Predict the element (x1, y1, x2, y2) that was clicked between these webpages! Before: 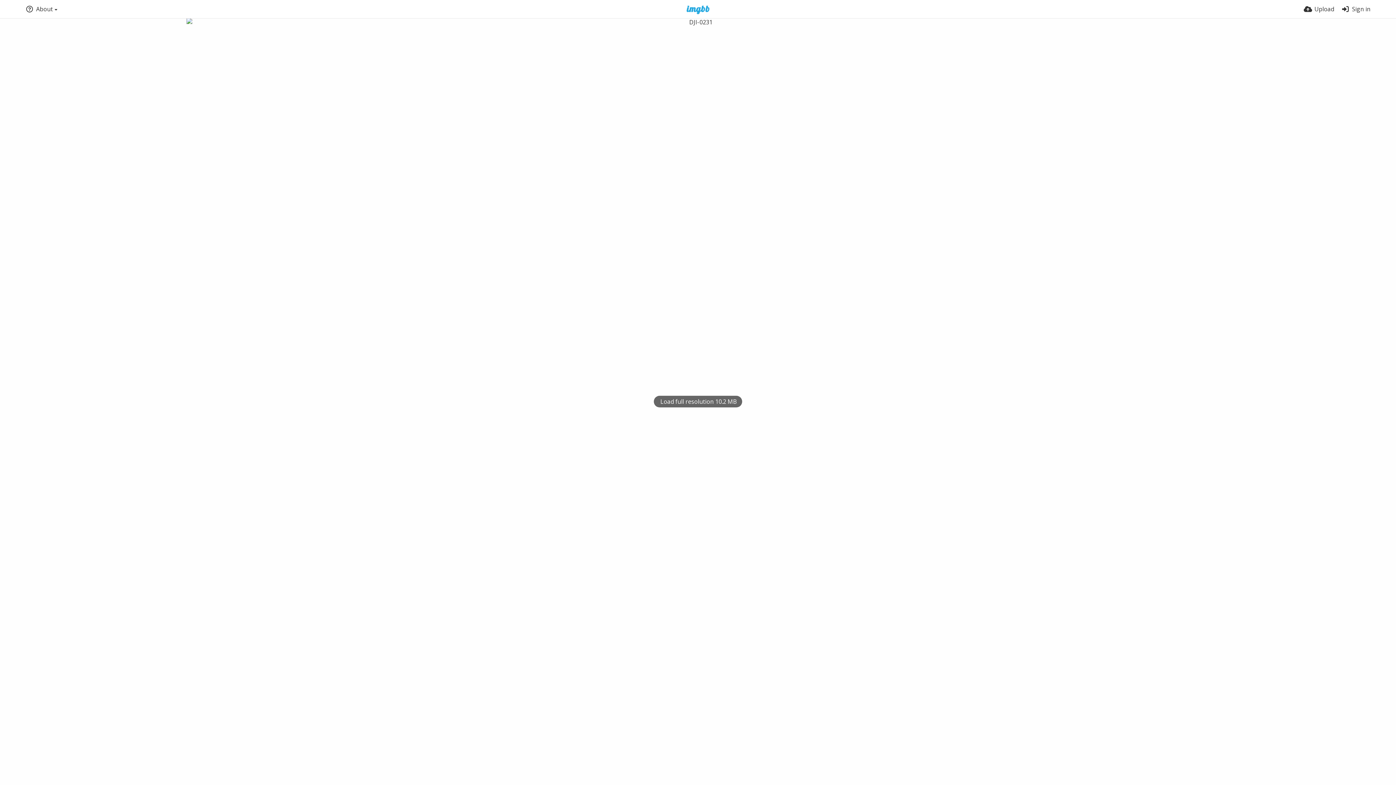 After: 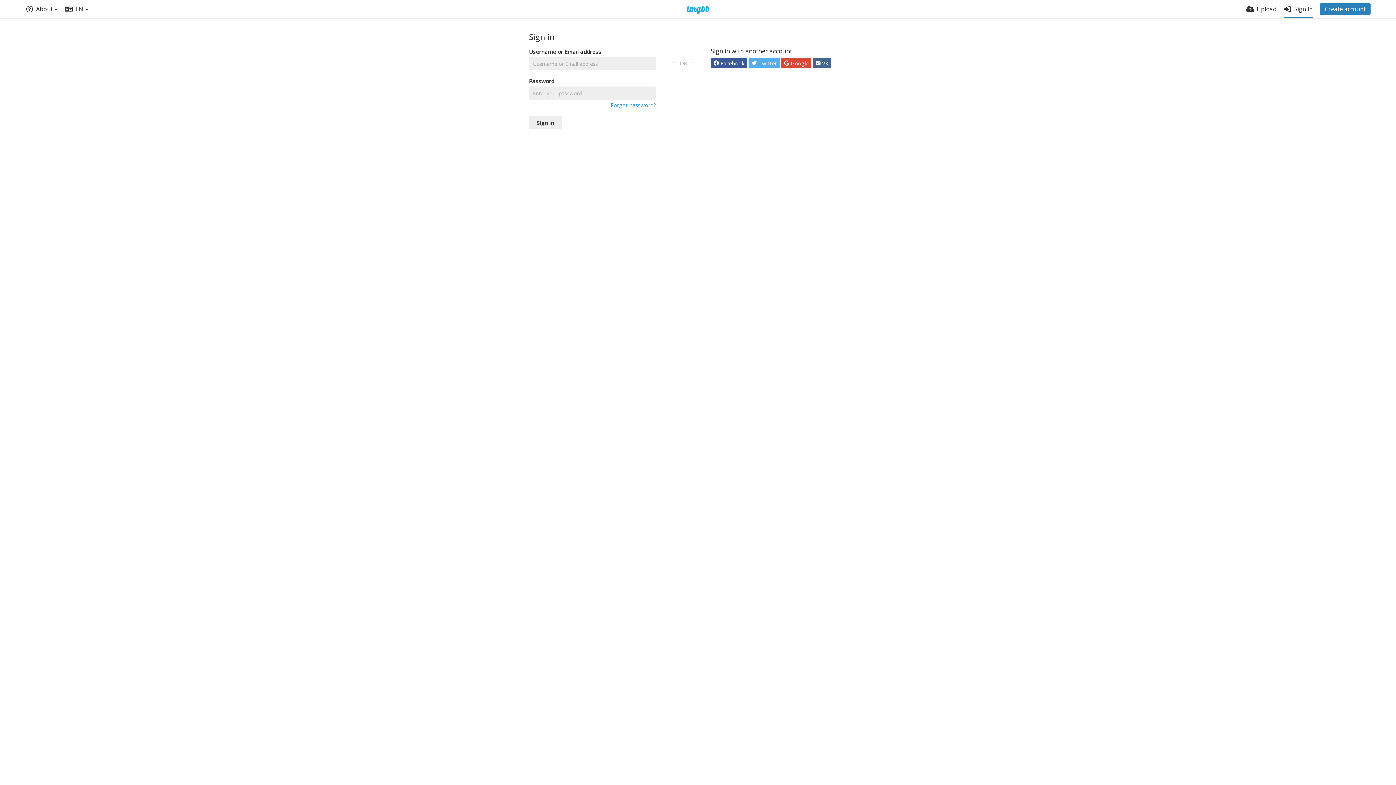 Action: label: Sign in bbox: (1341, 0, 1370, 18)